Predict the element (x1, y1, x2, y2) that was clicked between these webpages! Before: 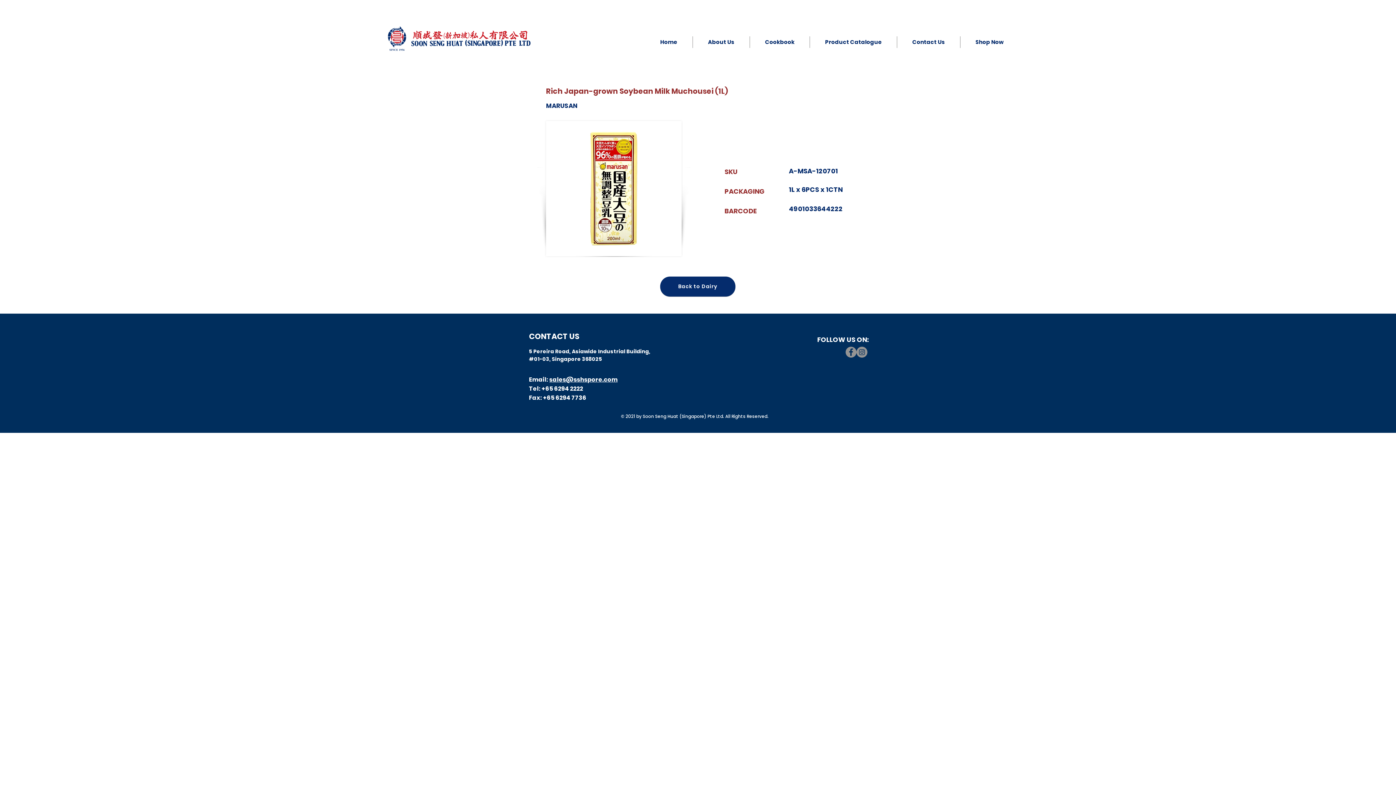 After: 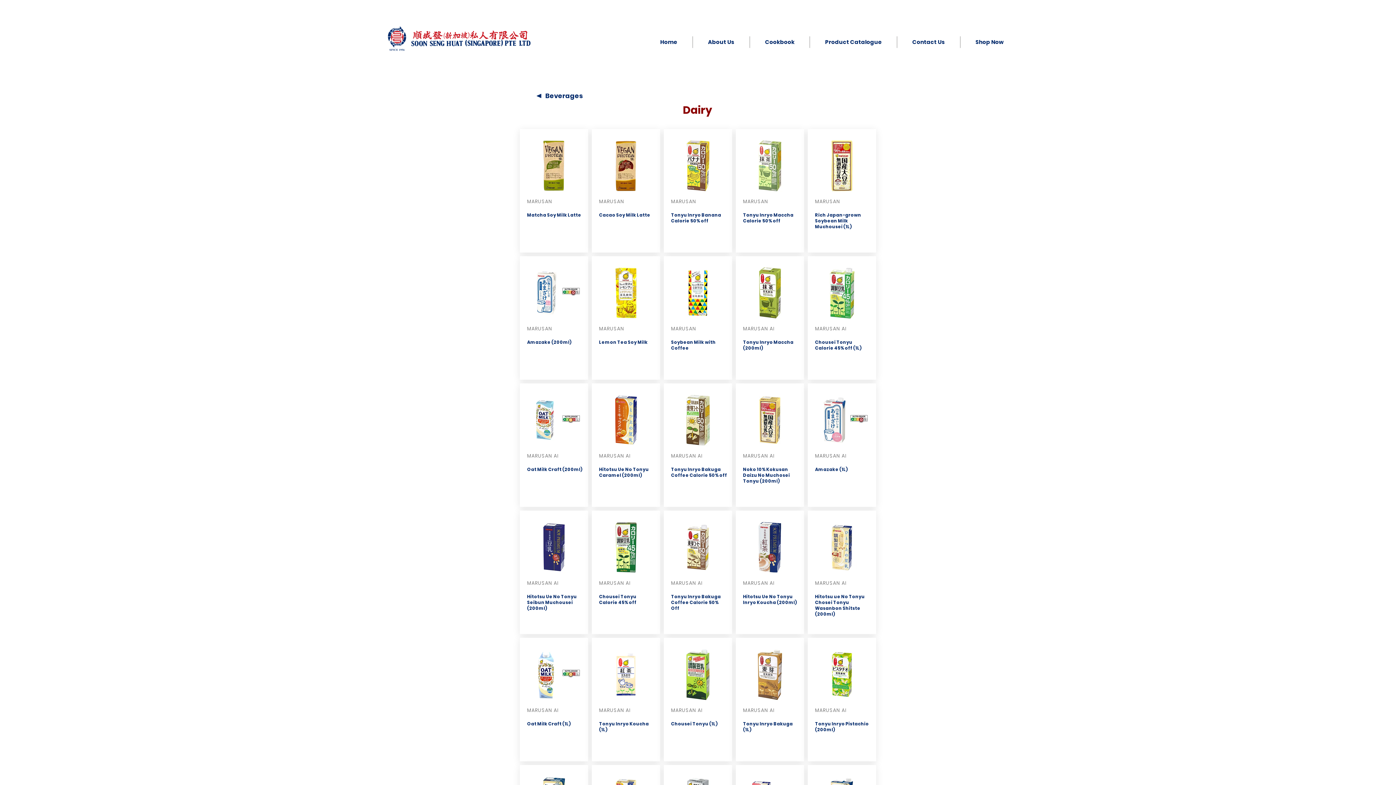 Action: bbox: (660, 276, 735, 296) label: Back to Dairy 